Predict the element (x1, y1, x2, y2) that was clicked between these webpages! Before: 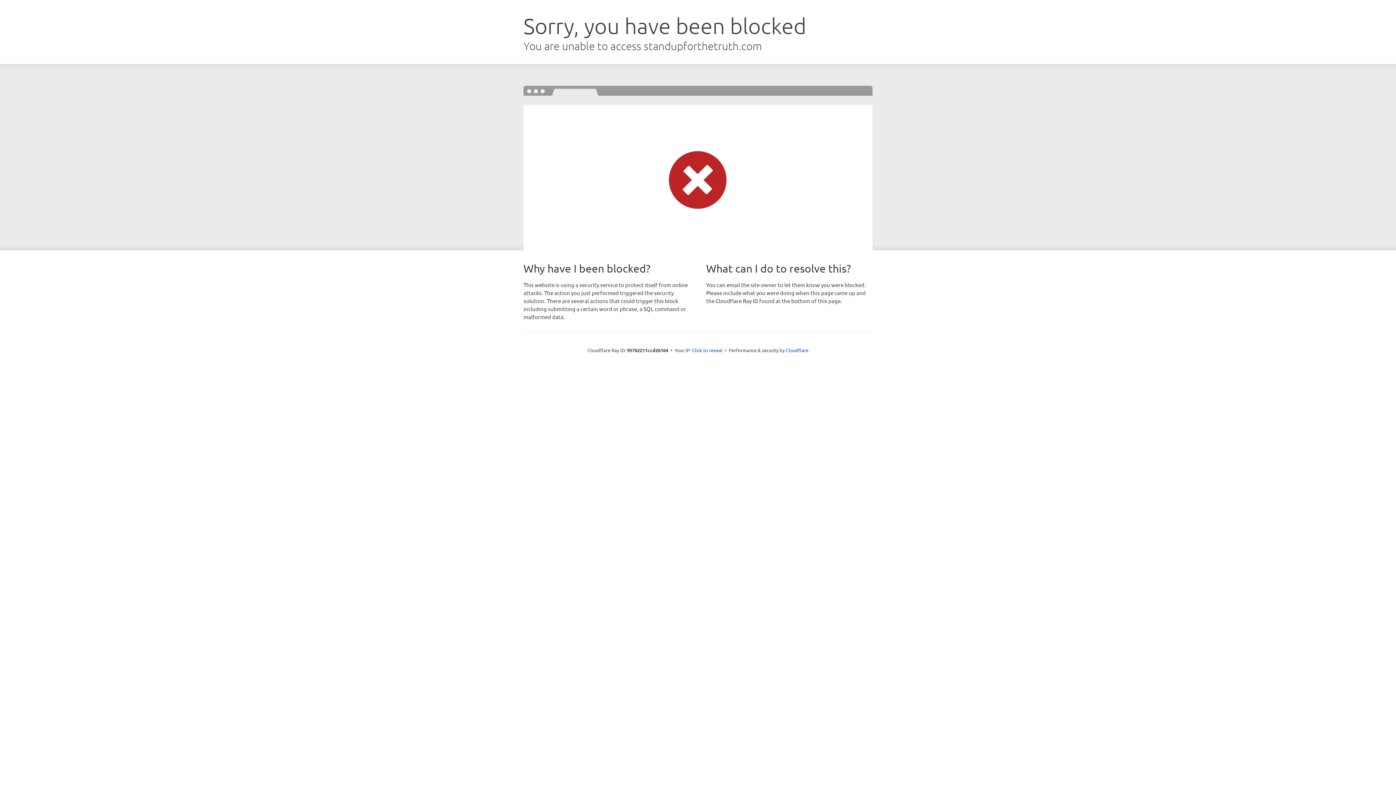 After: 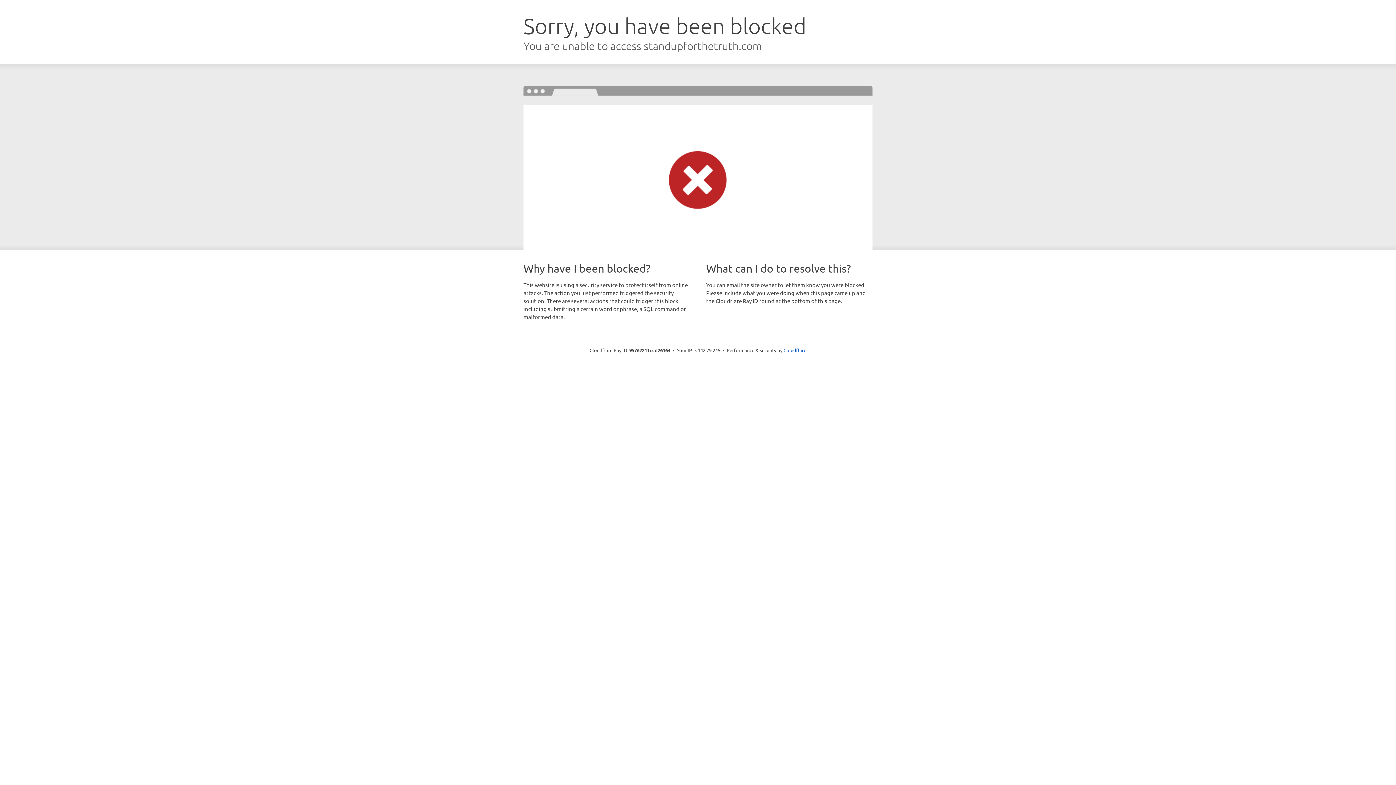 Action: label: Click to reveal bbox: (692, 346, 722, 353)